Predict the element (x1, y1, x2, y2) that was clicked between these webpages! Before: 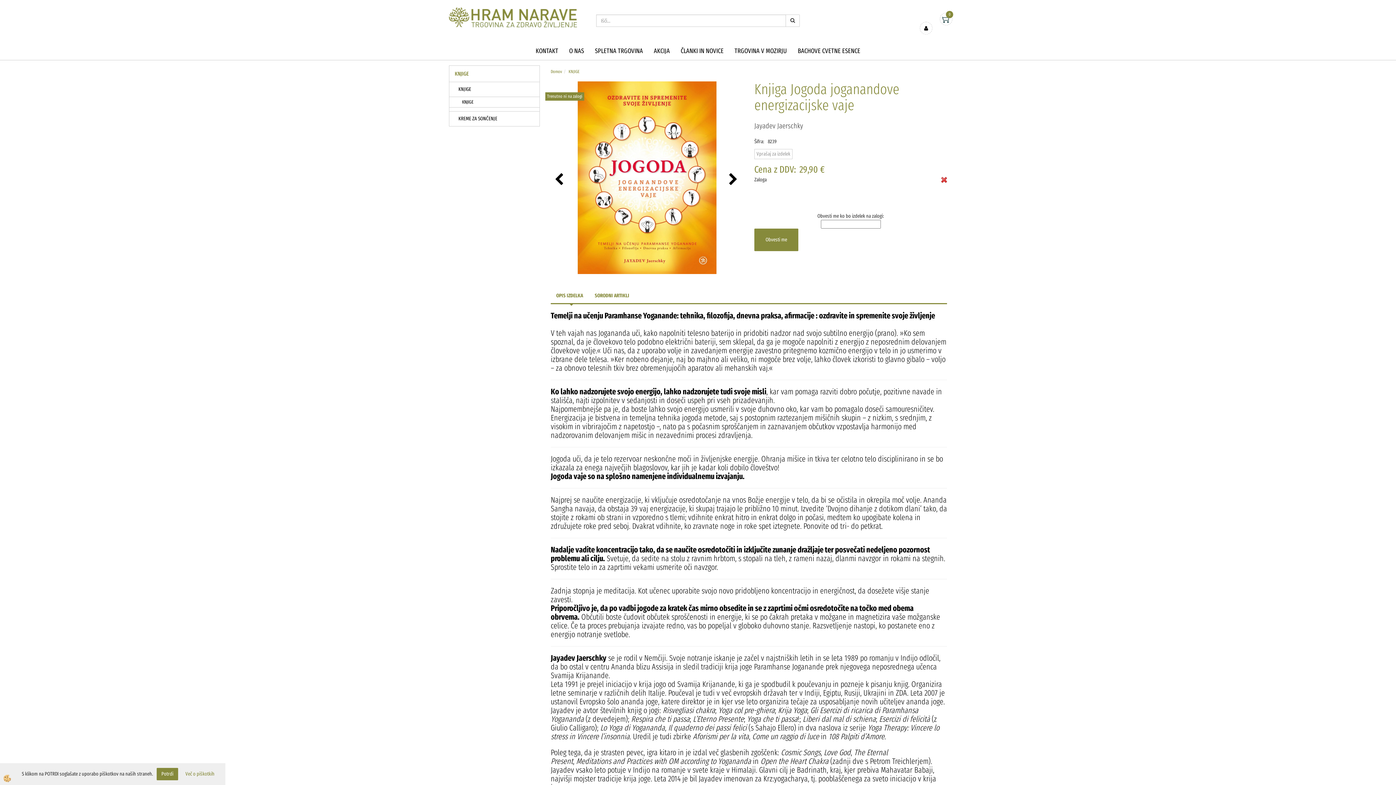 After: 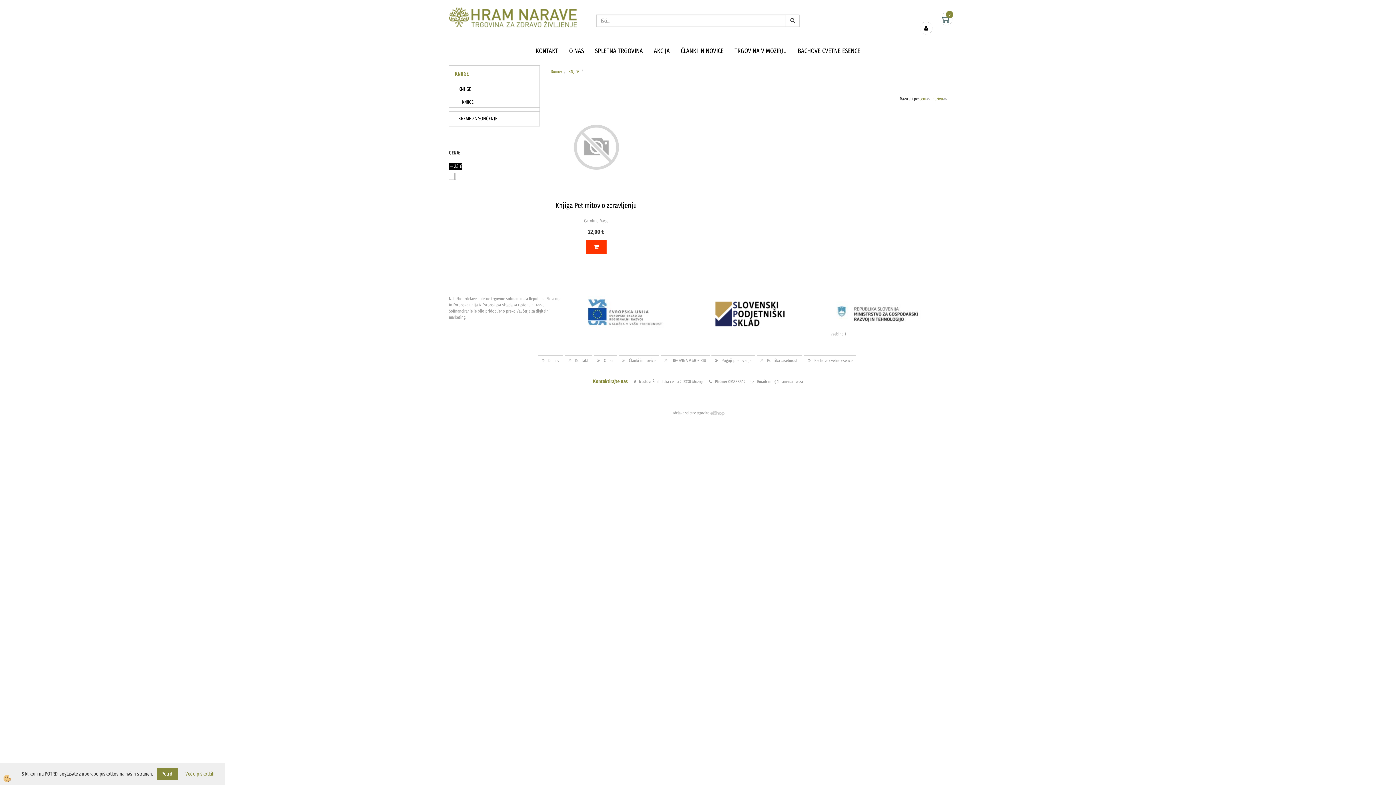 Action: bbox: (449, 107, 540, 111)